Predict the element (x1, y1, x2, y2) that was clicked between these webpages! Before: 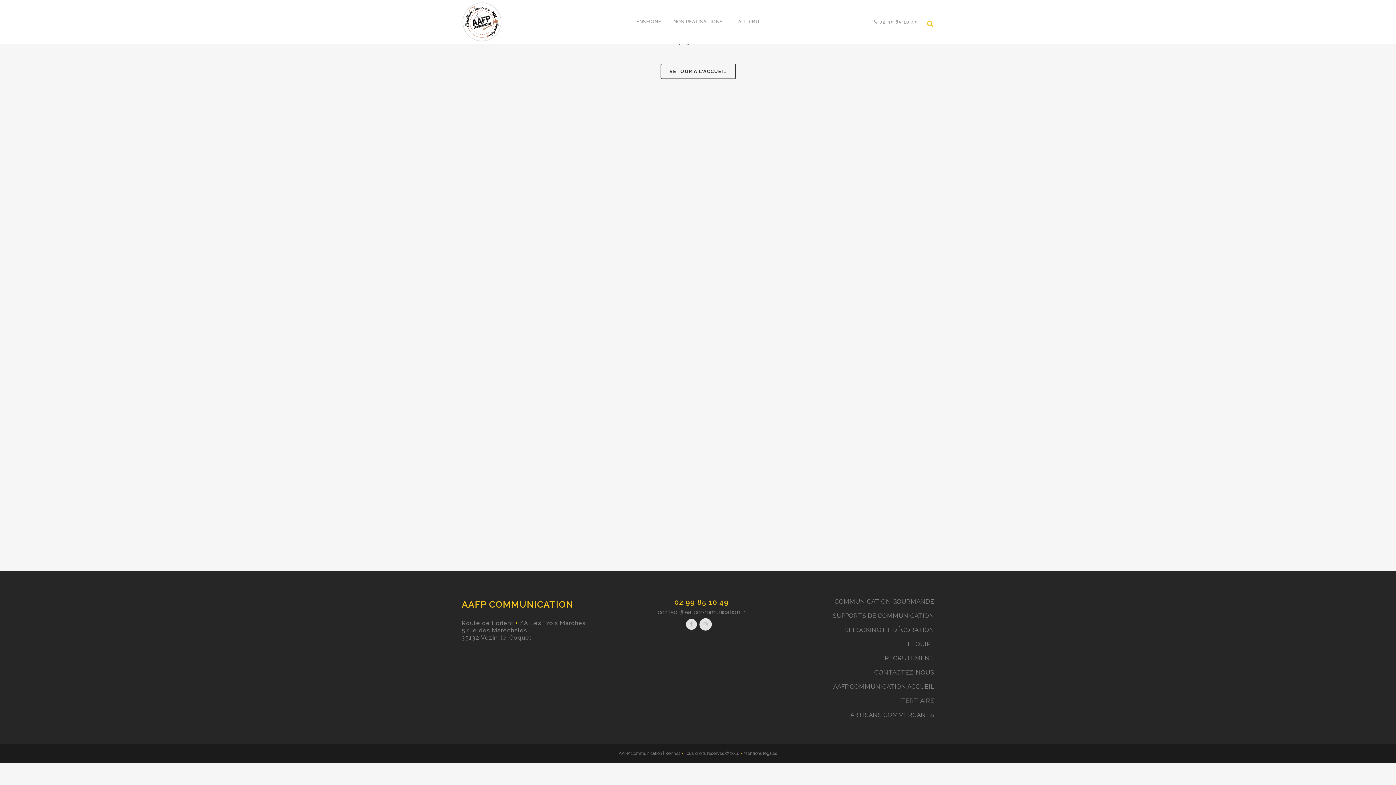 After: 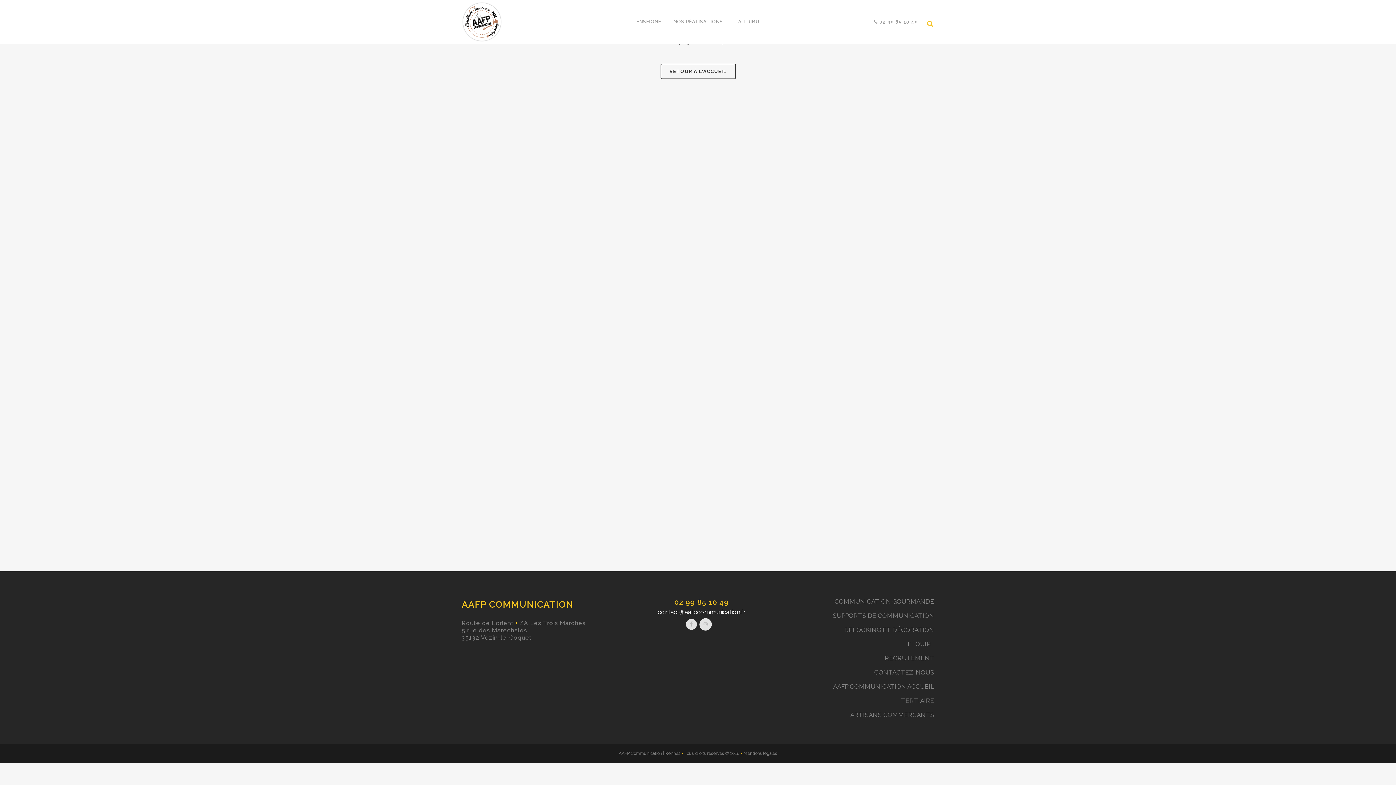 Action: bbox: (657, 608, 745, 616) label: contact@aafpcommunication.fr